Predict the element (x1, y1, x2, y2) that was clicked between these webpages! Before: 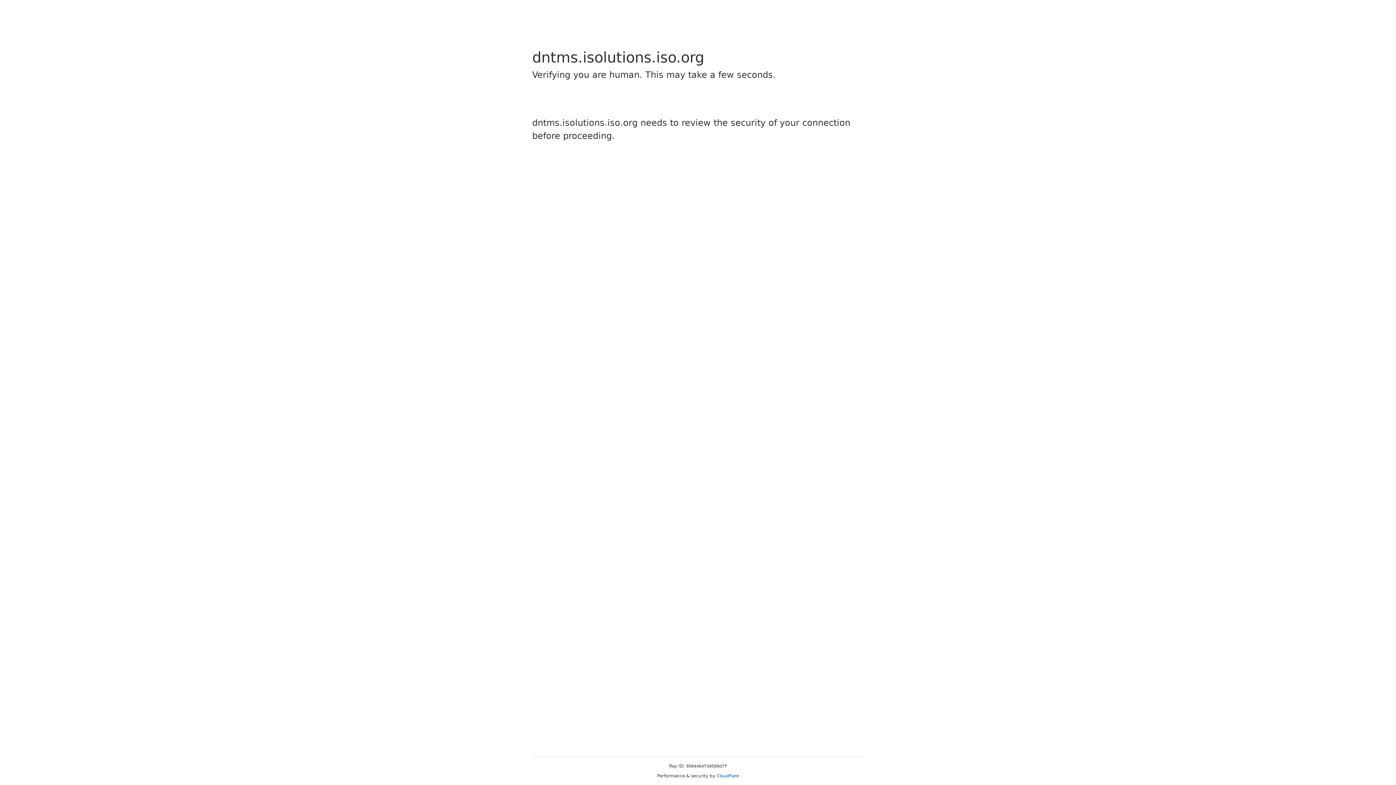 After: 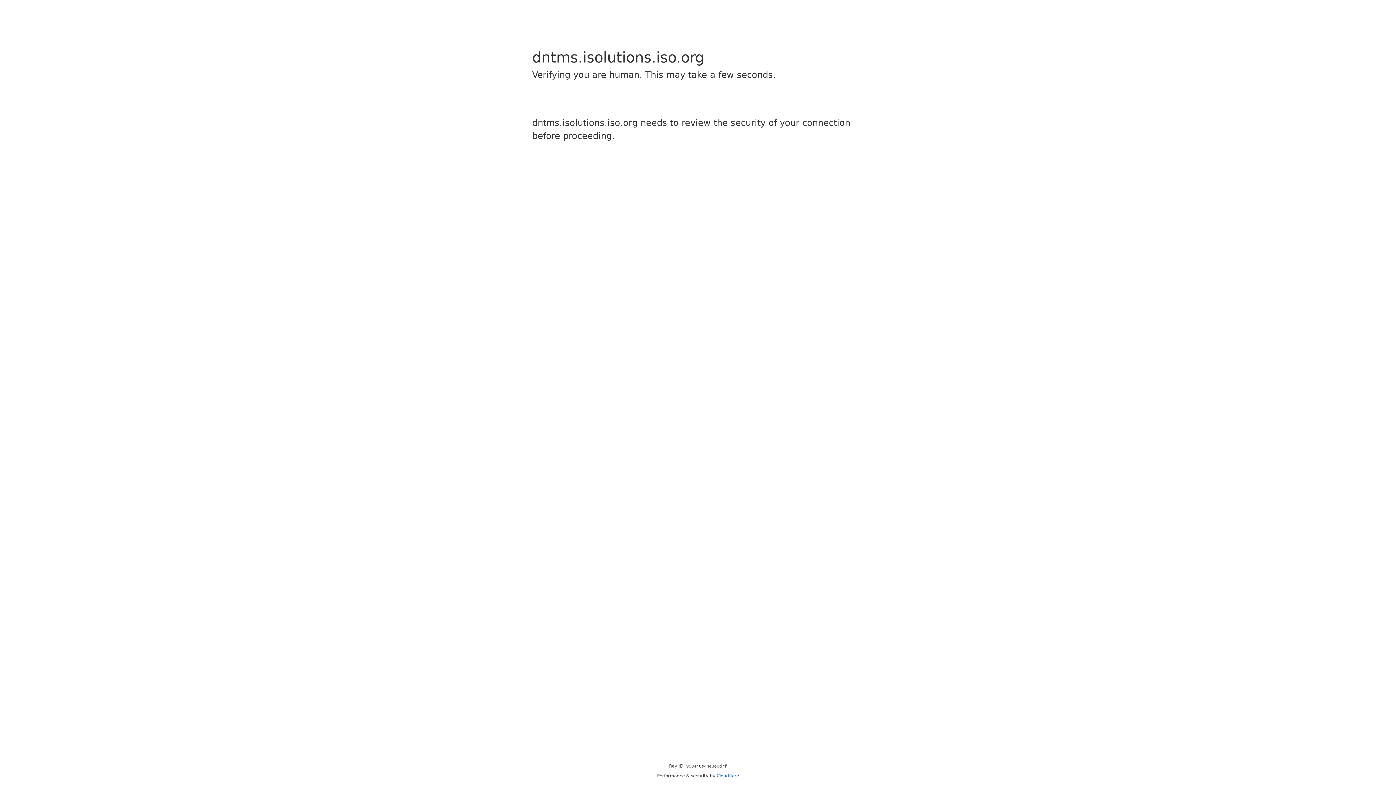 Action: label: Cloudflare bbox: (716, 773, 739, 778)